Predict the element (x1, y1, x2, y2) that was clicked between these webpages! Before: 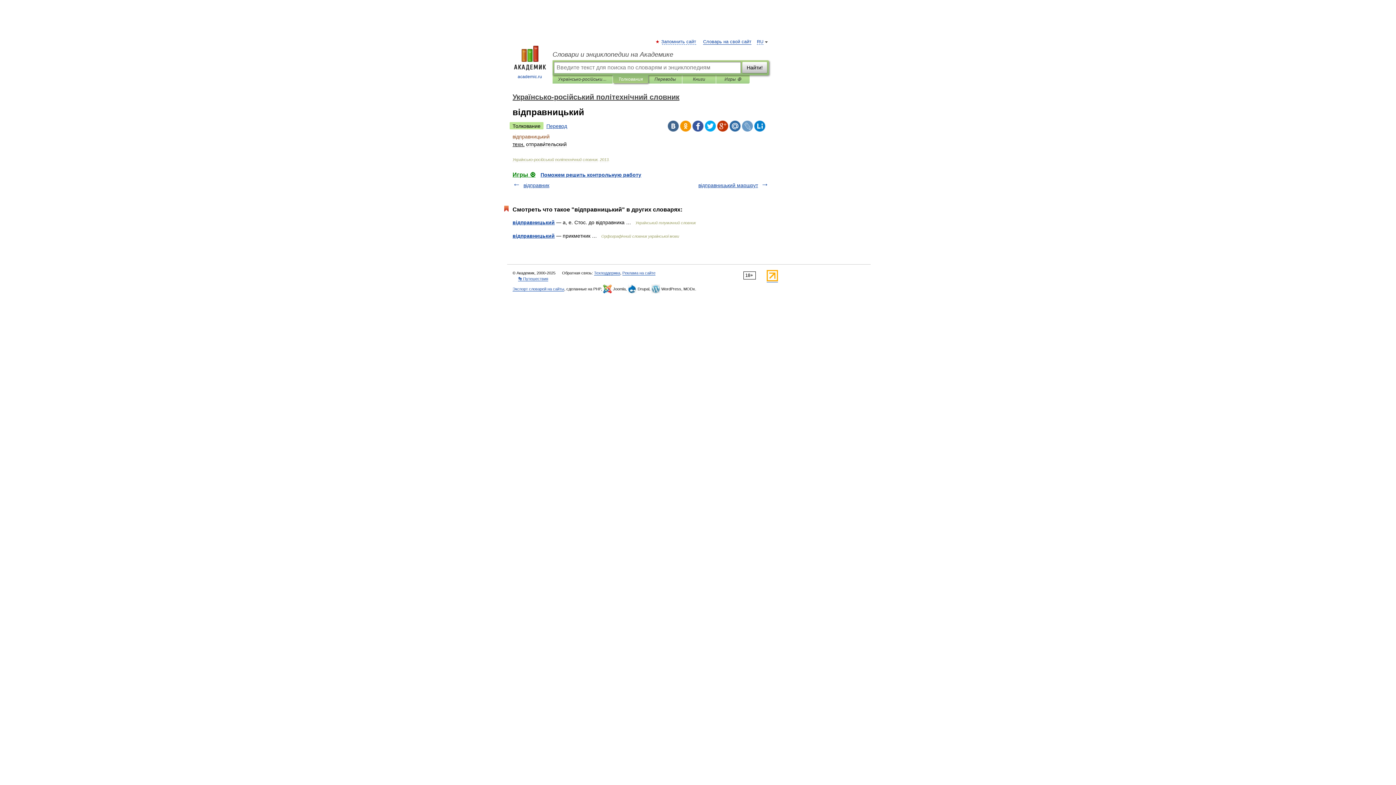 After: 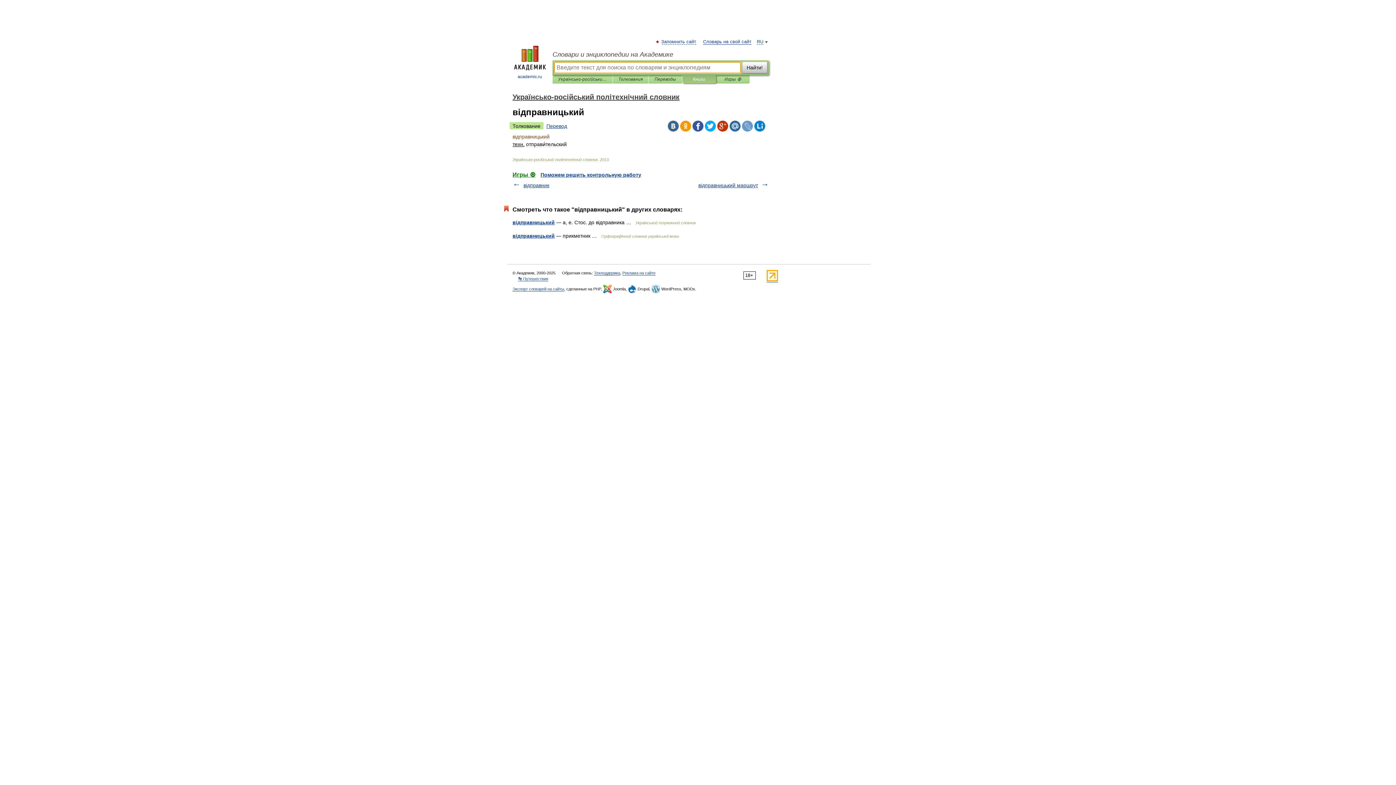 Action: label: Книги bbox: (688, 75, 710, 83)